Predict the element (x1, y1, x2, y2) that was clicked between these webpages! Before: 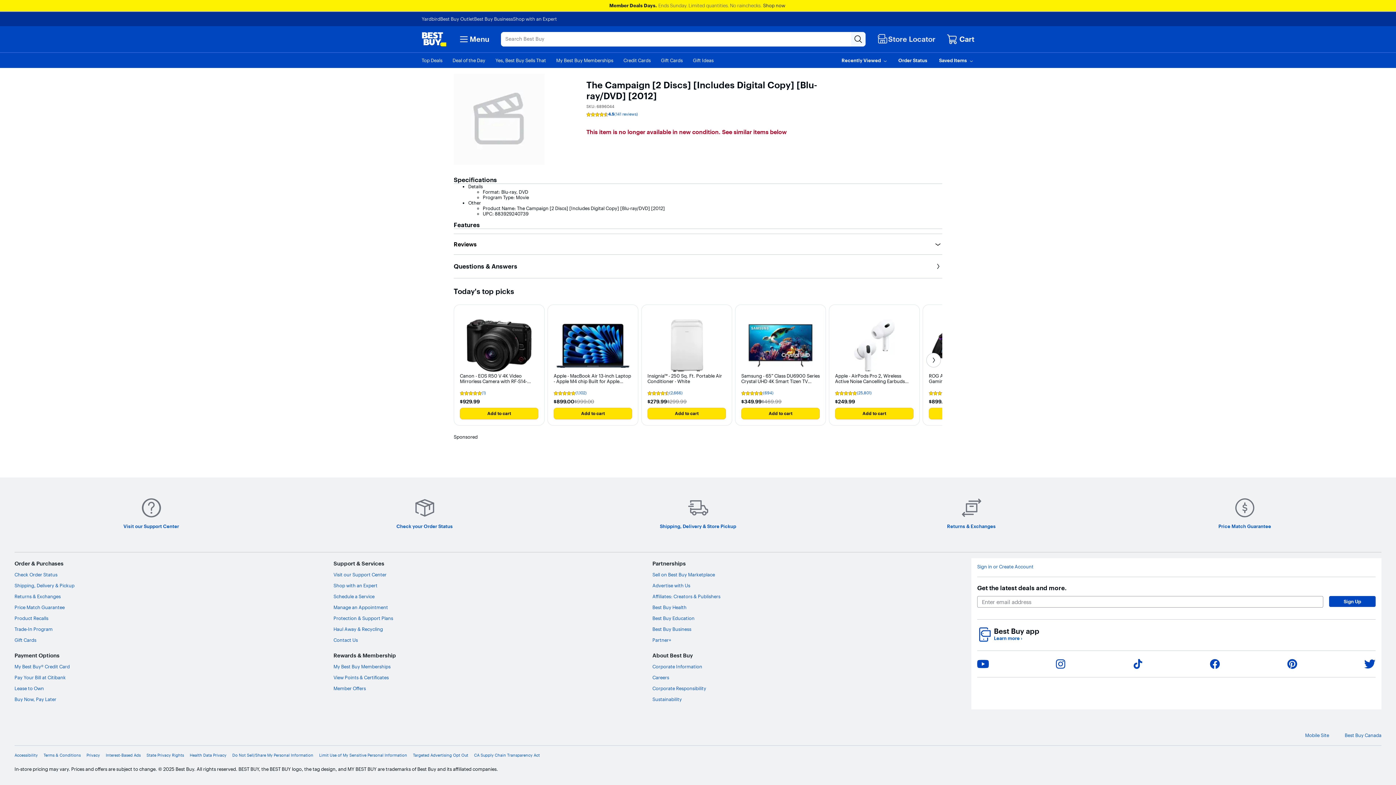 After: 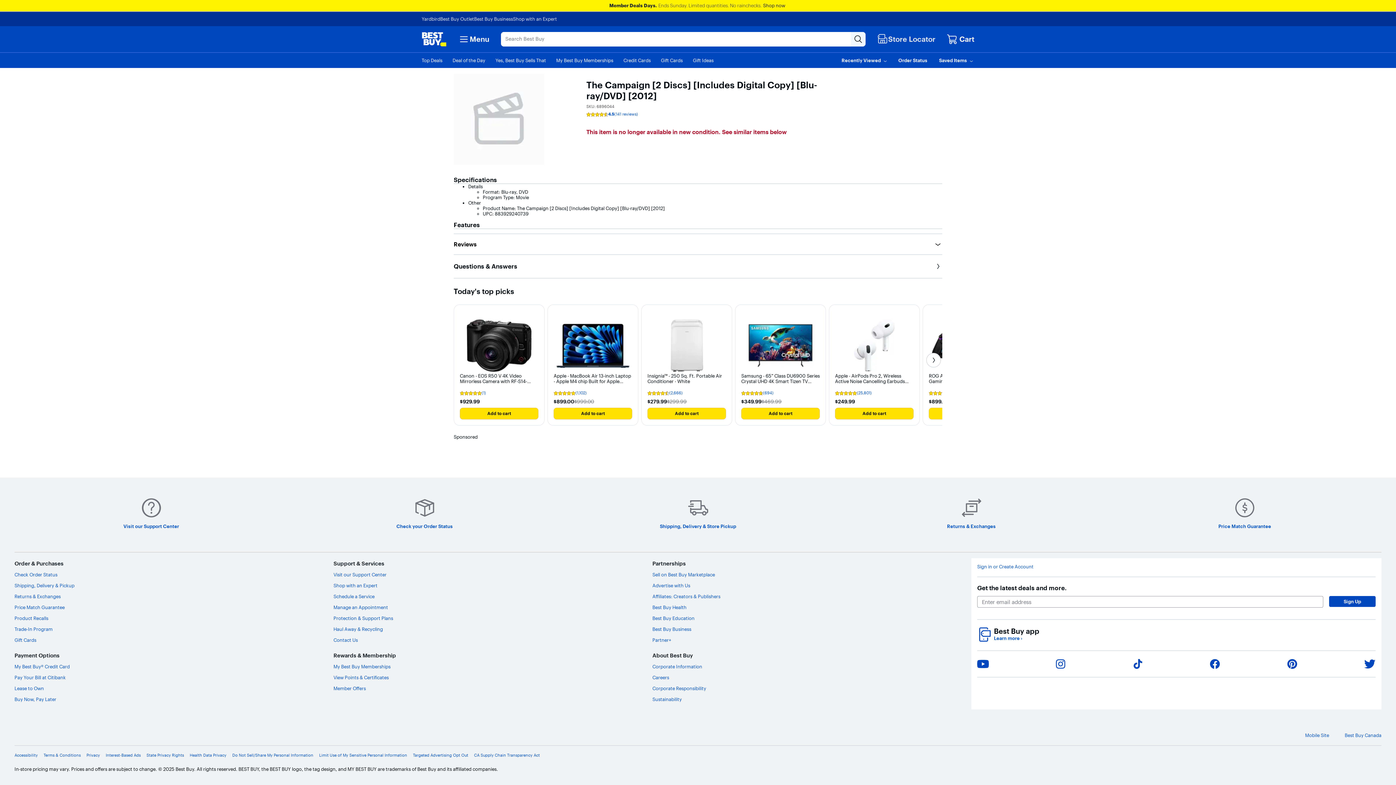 Action: label: Share on YouTube bbox: (977, 658, 989, 670)